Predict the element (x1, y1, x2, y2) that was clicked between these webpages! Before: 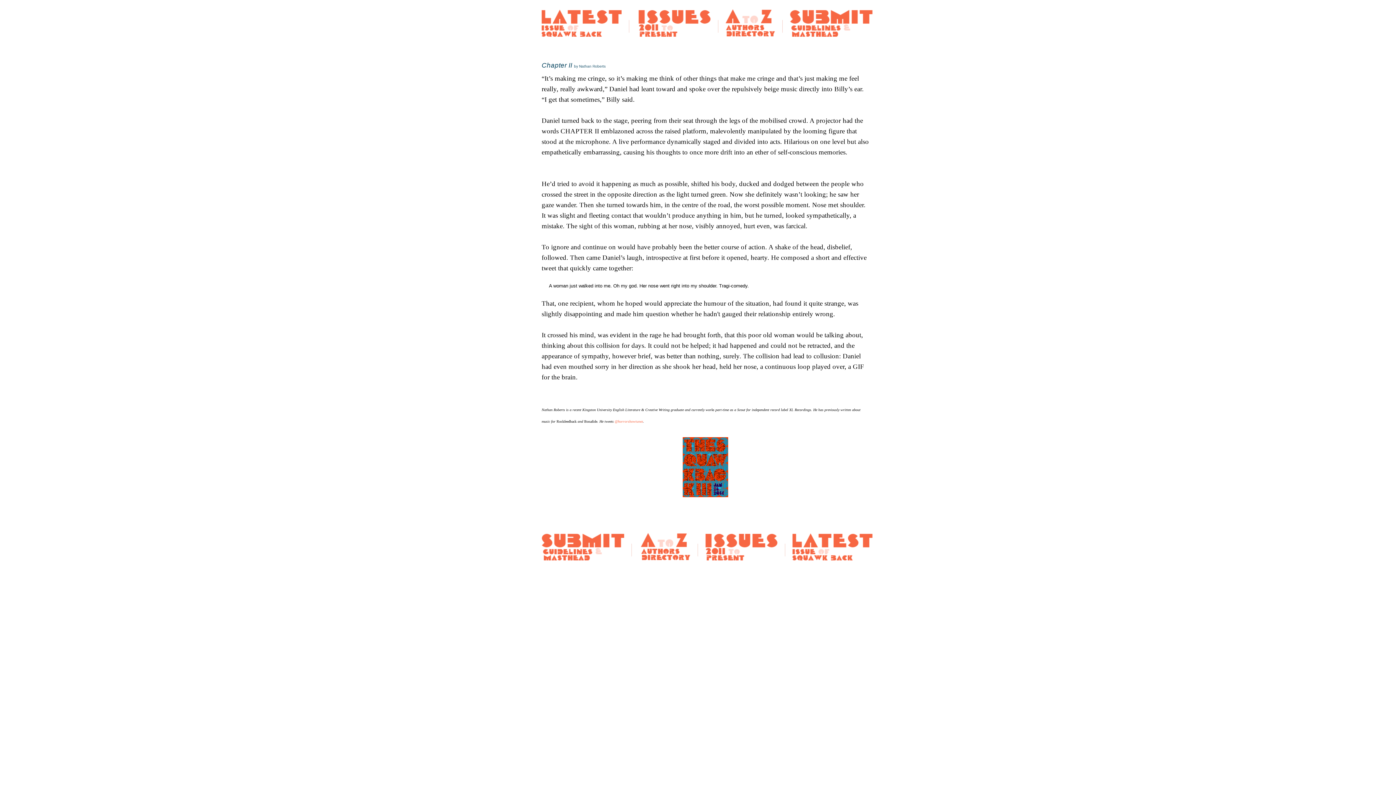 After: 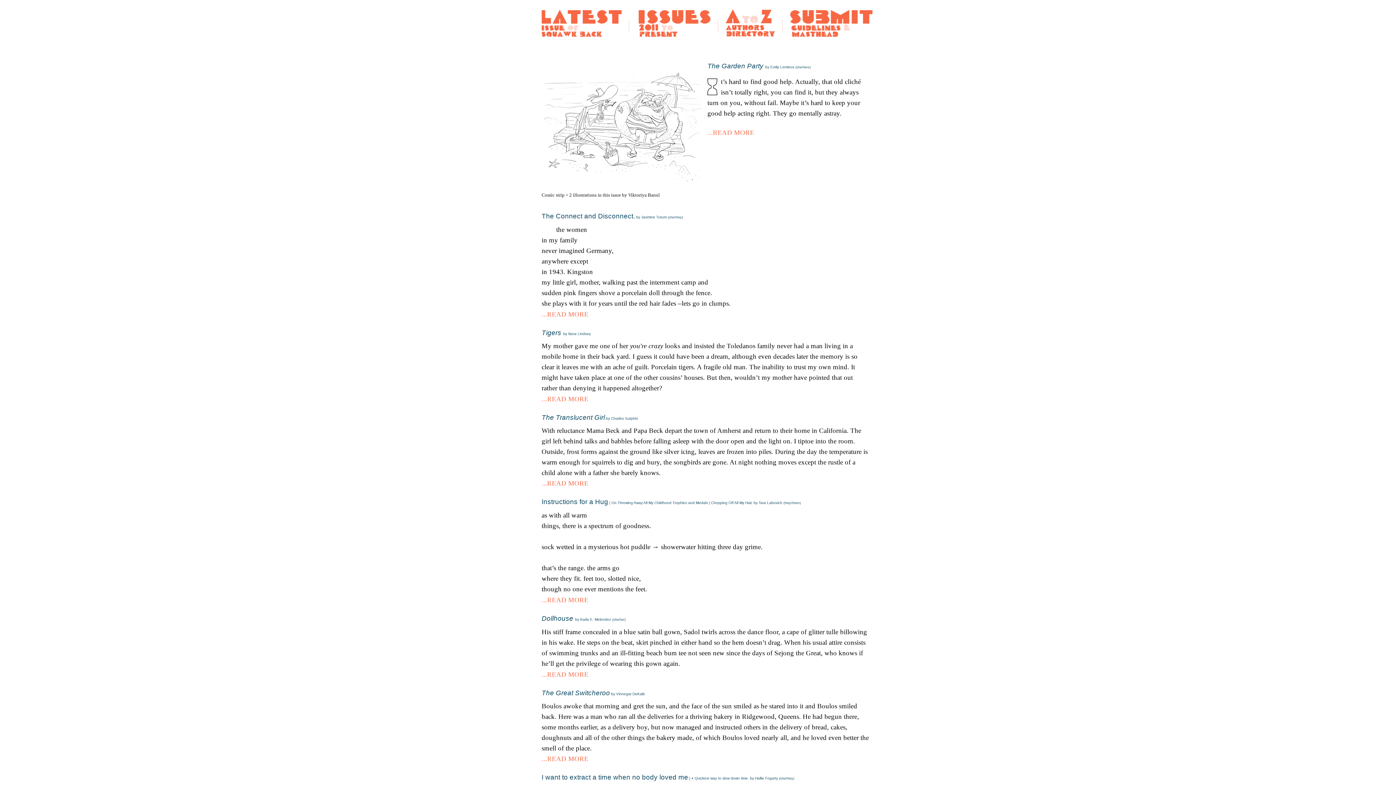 Action: bbox: (541, 30, 629, 38)